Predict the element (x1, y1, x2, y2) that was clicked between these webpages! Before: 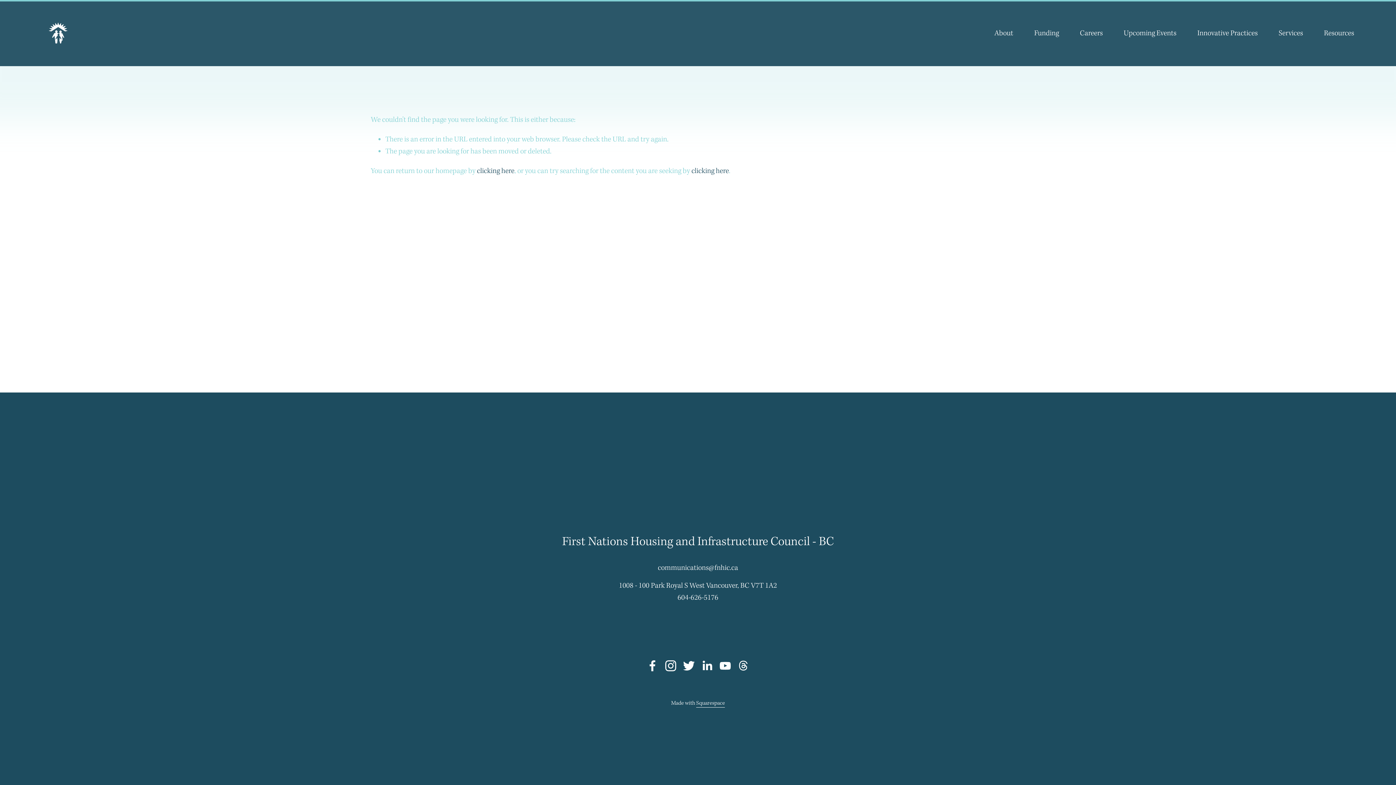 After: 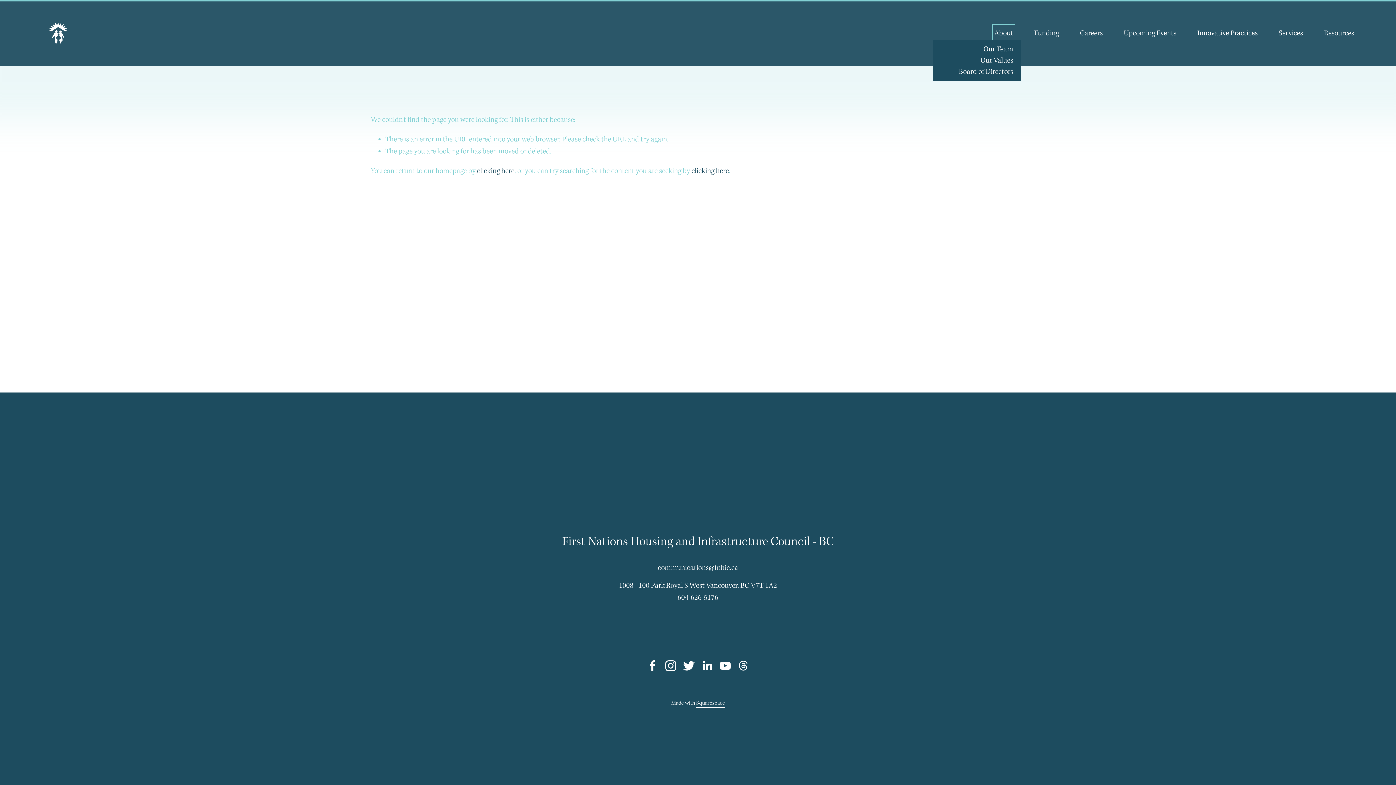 Action: bbox: (994, 26, 1013, 39) label: folder dropdown